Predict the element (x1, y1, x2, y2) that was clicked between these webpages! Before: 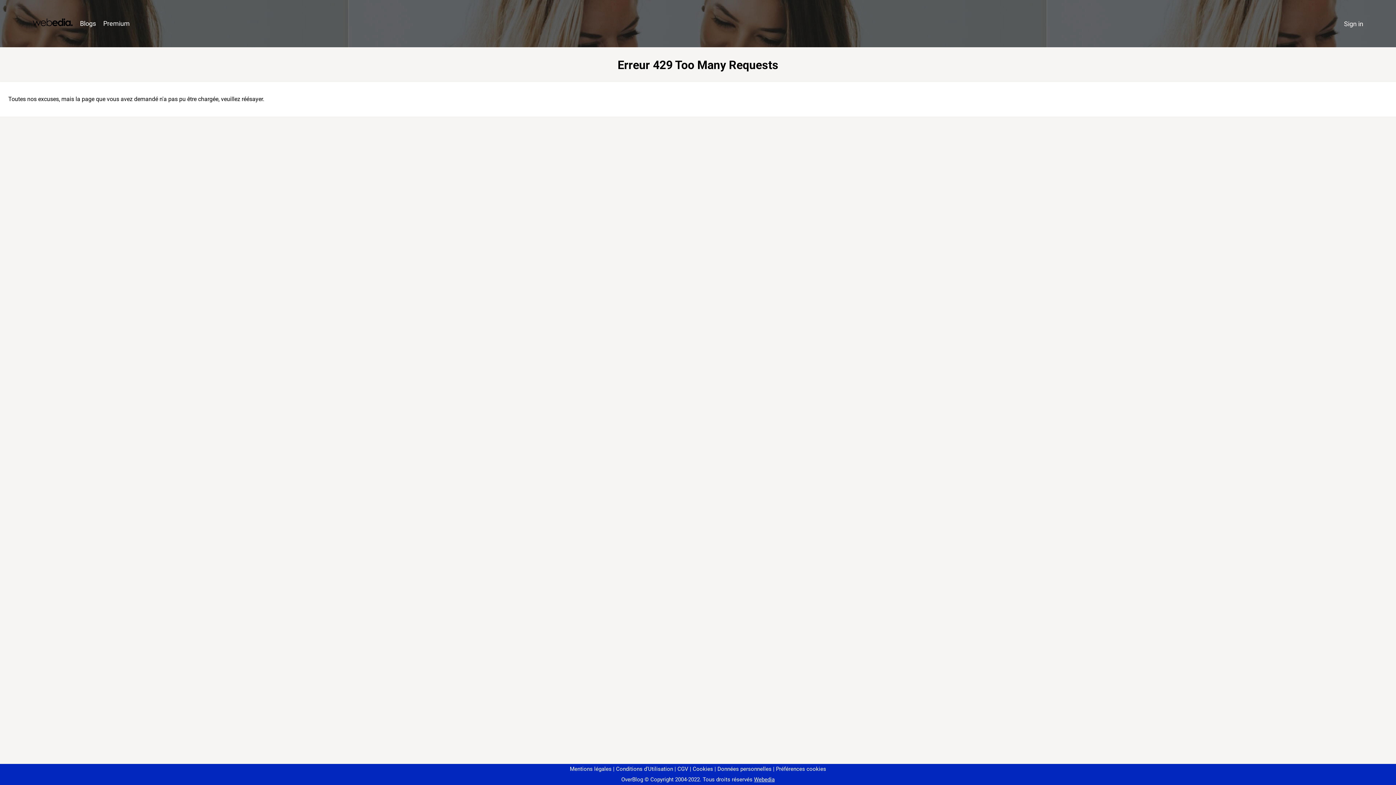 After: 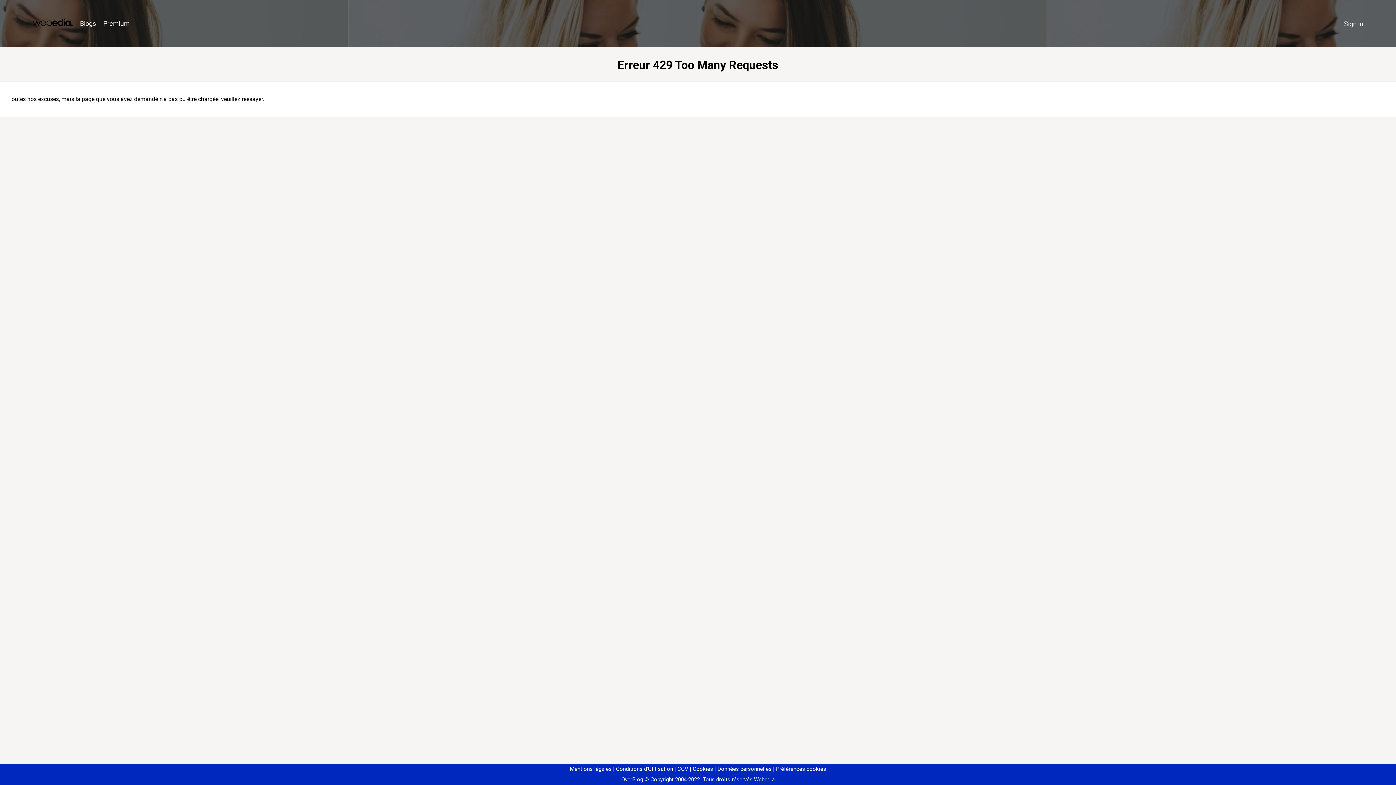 Action: bbox: (773, 766, 826, 772) label: Préférences cookies